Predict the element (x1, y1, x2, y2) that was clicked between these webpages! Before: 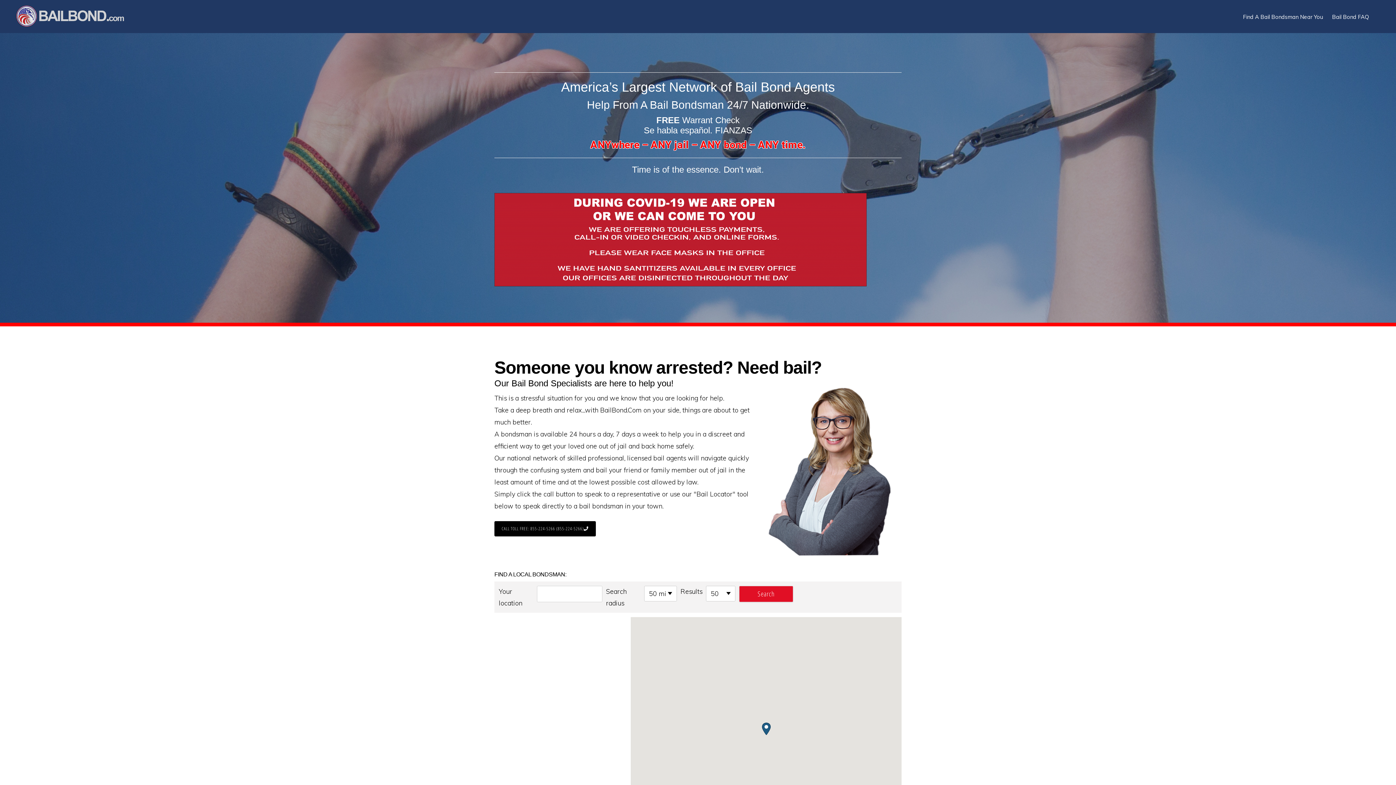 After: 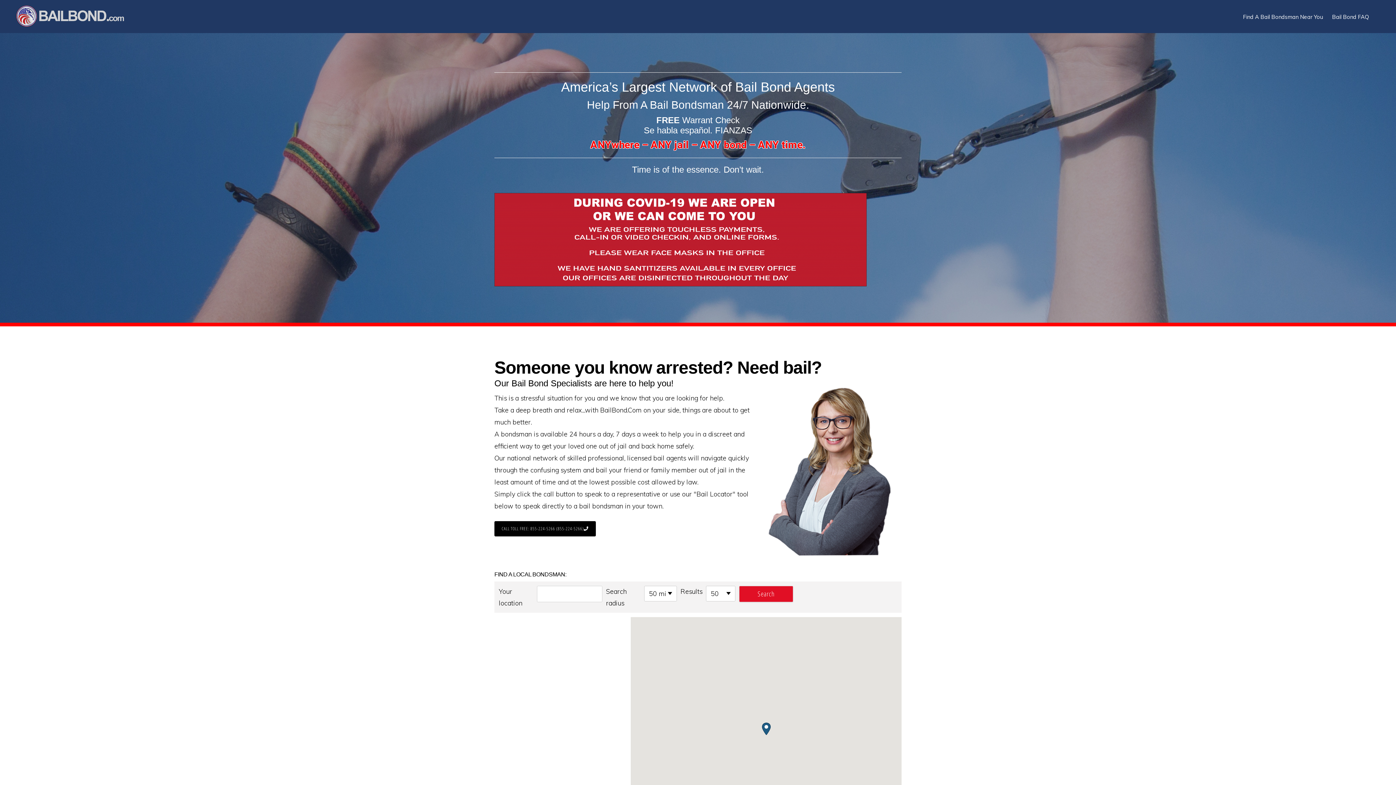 Action: label: BAILBOND.COM bbox: (14, 5, 135, 29)